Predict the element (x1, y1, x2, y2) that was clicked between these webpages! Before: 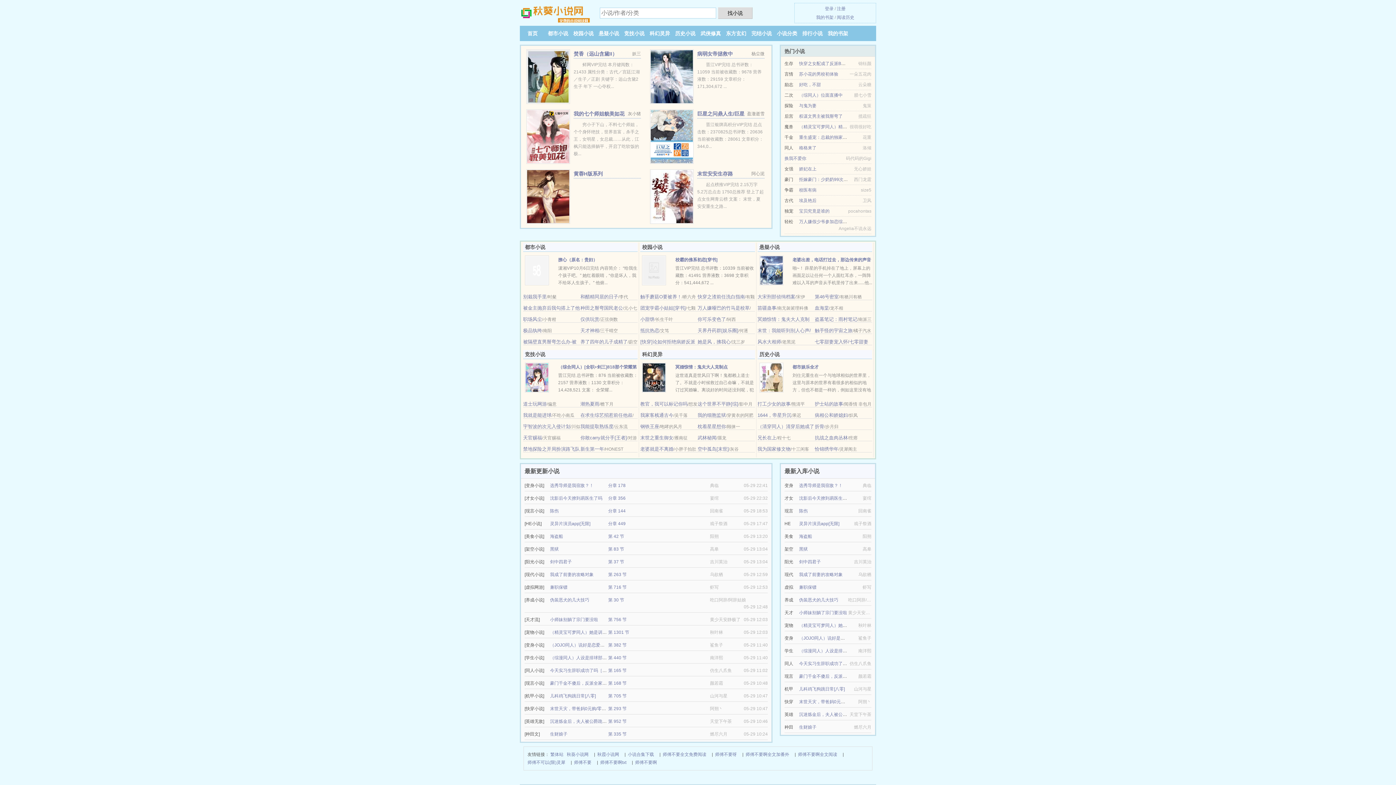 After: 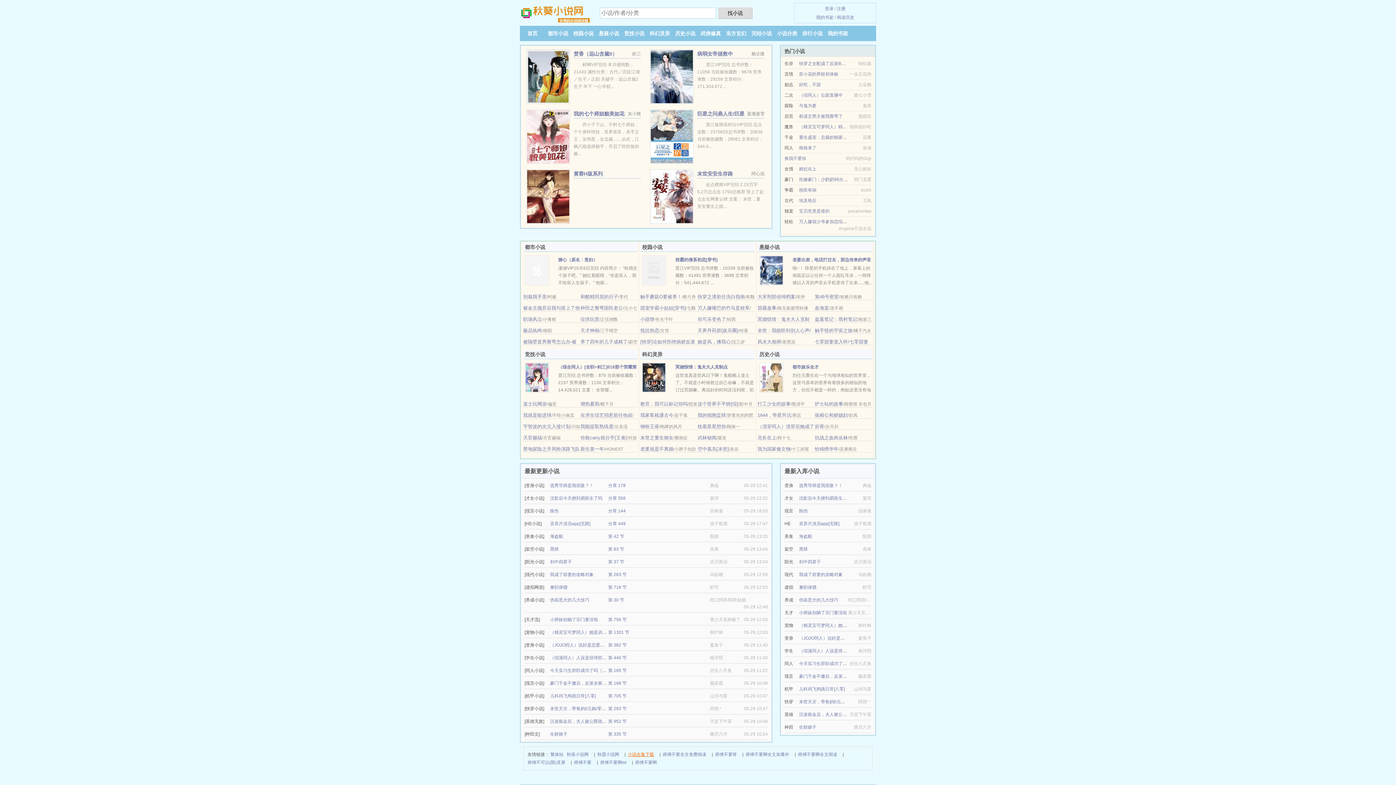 Action: bbox: (628, 750, 654, 758) label: 小说合集下载